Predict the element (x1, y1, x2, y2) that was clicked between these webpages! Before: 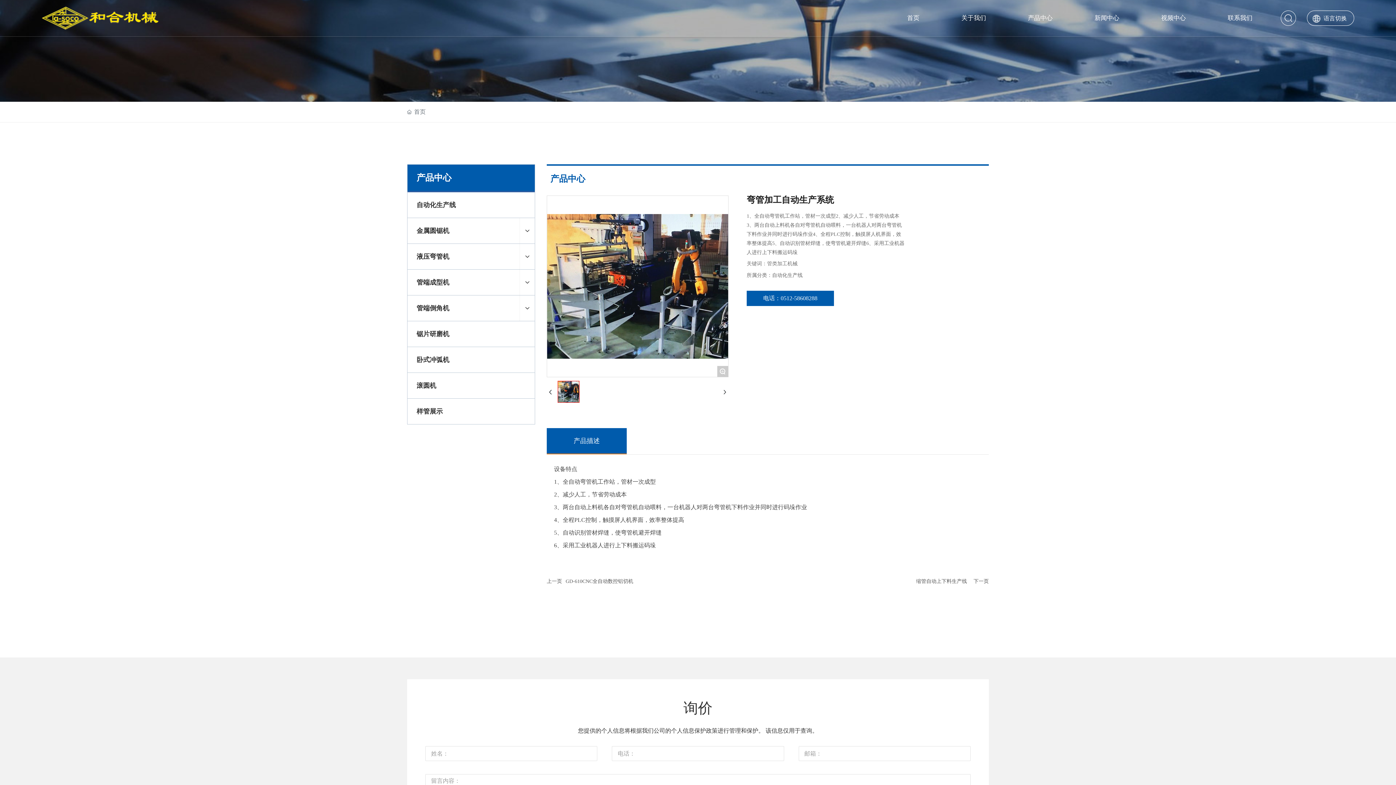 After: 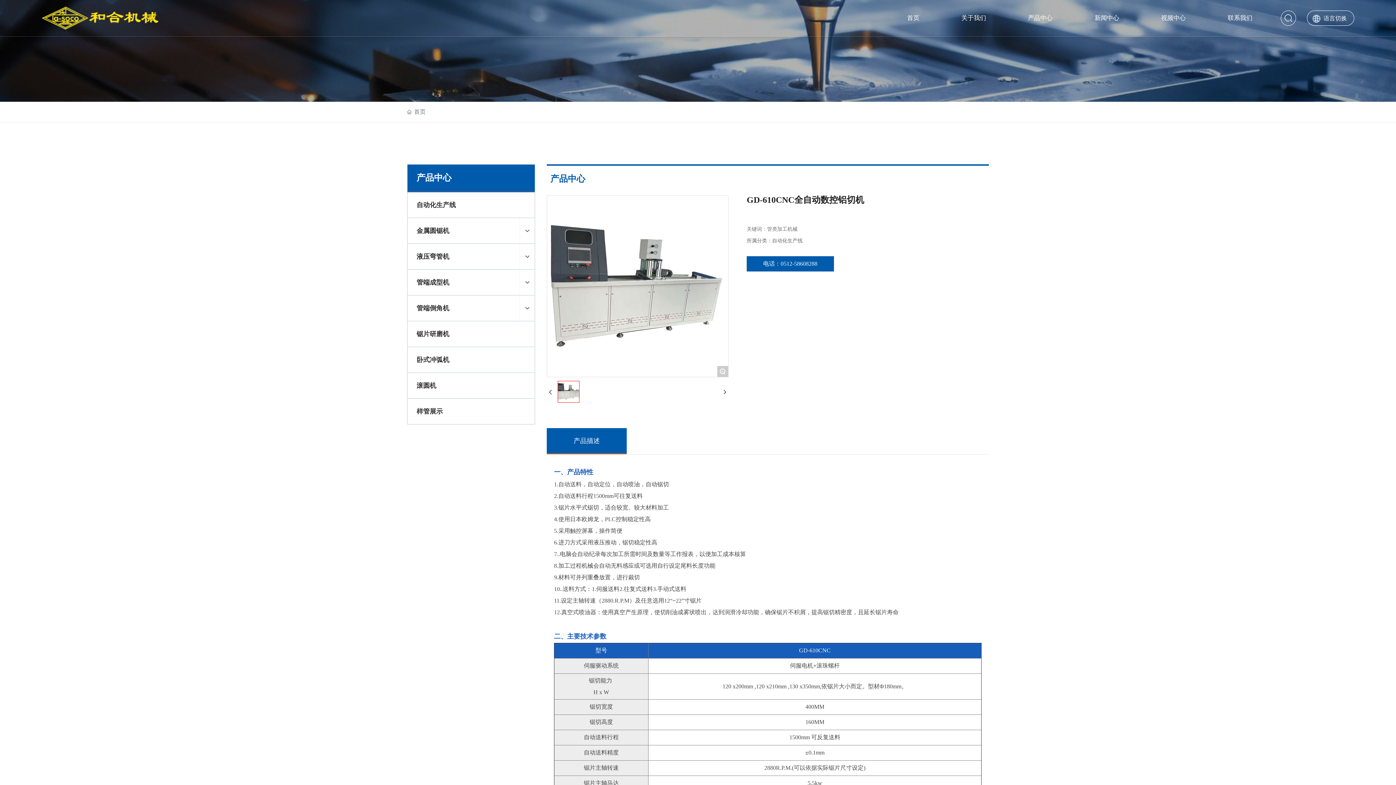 Action: label: GD-610CNC全自动数控铝切机 bbox: (565, 553, 633, 558)